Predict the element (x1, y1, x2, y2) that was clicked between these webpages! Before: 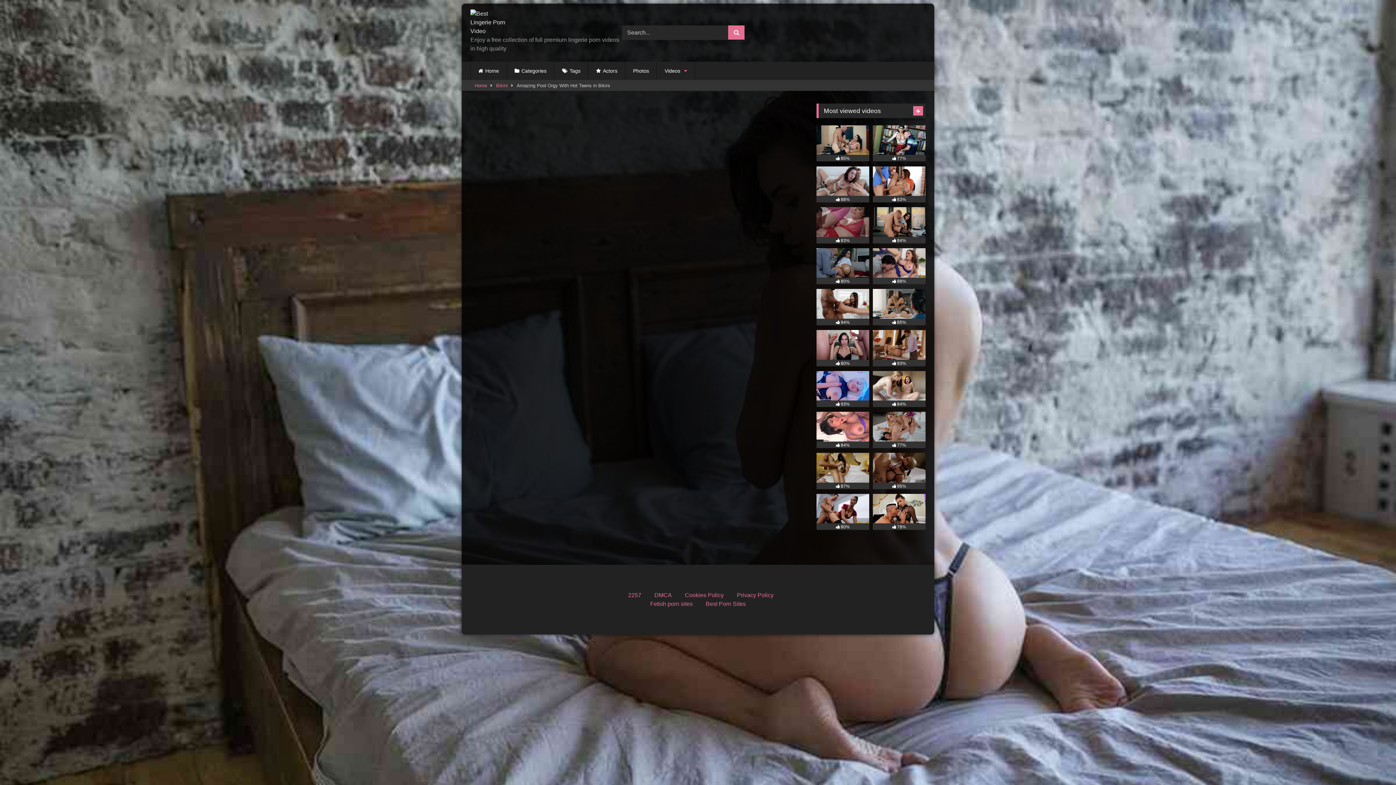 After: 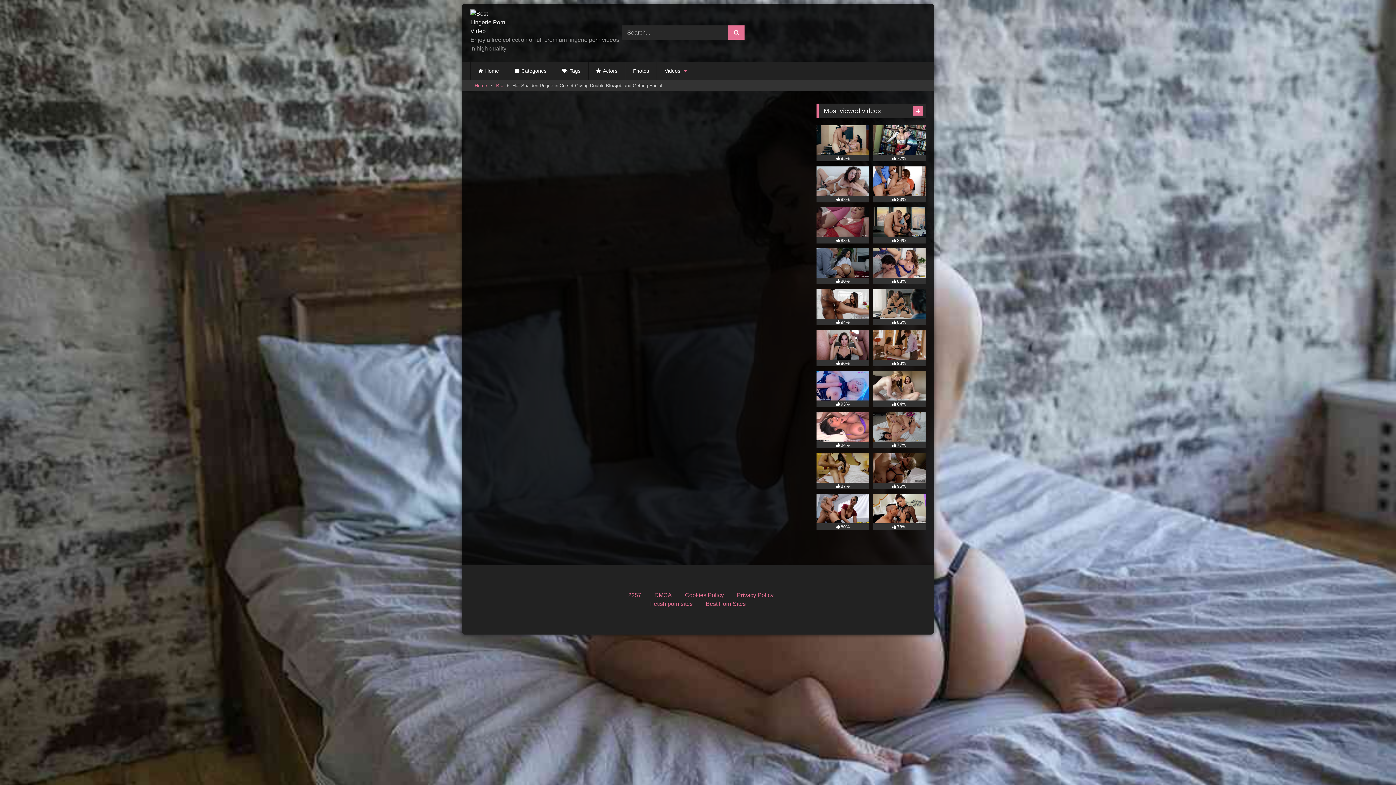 Action: label: 80% bbox: (816, 330, 869, 366)